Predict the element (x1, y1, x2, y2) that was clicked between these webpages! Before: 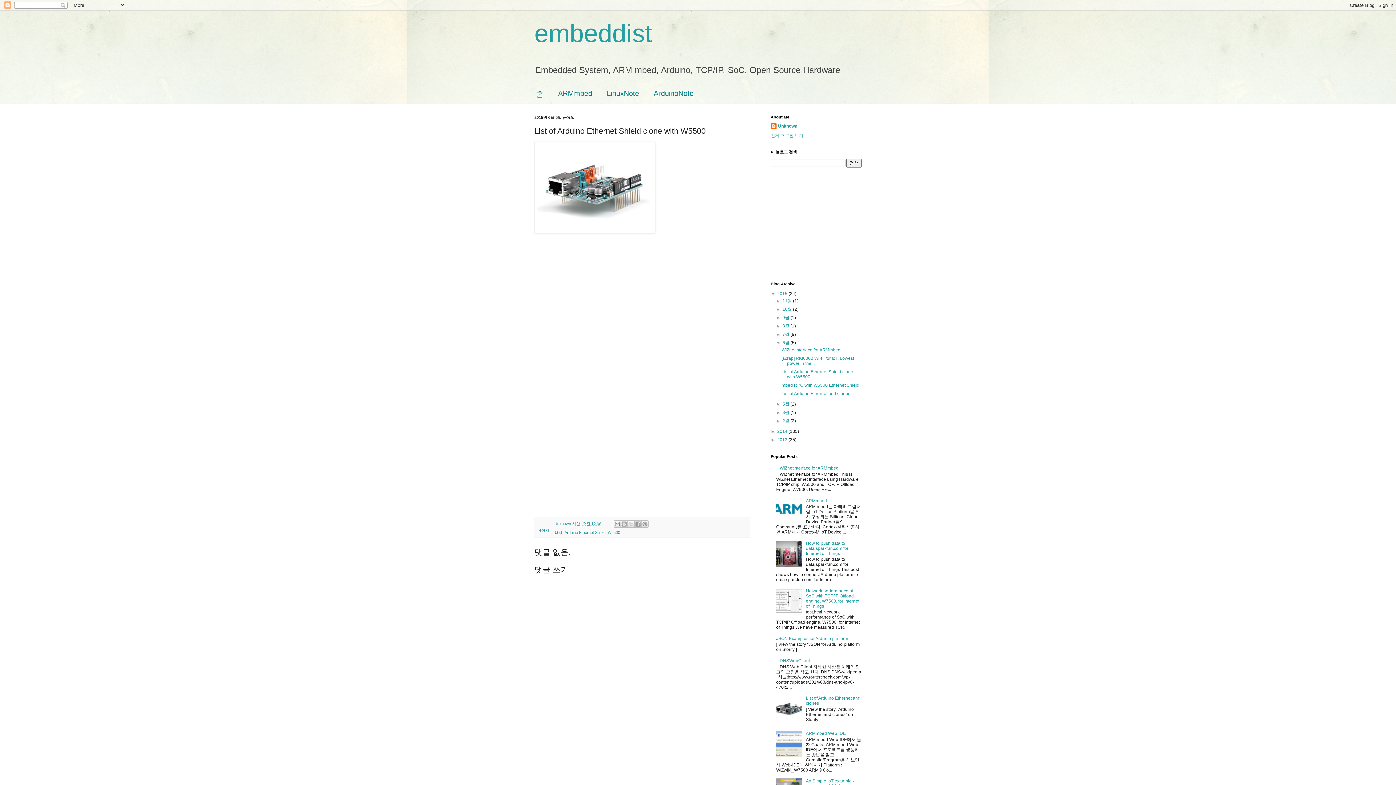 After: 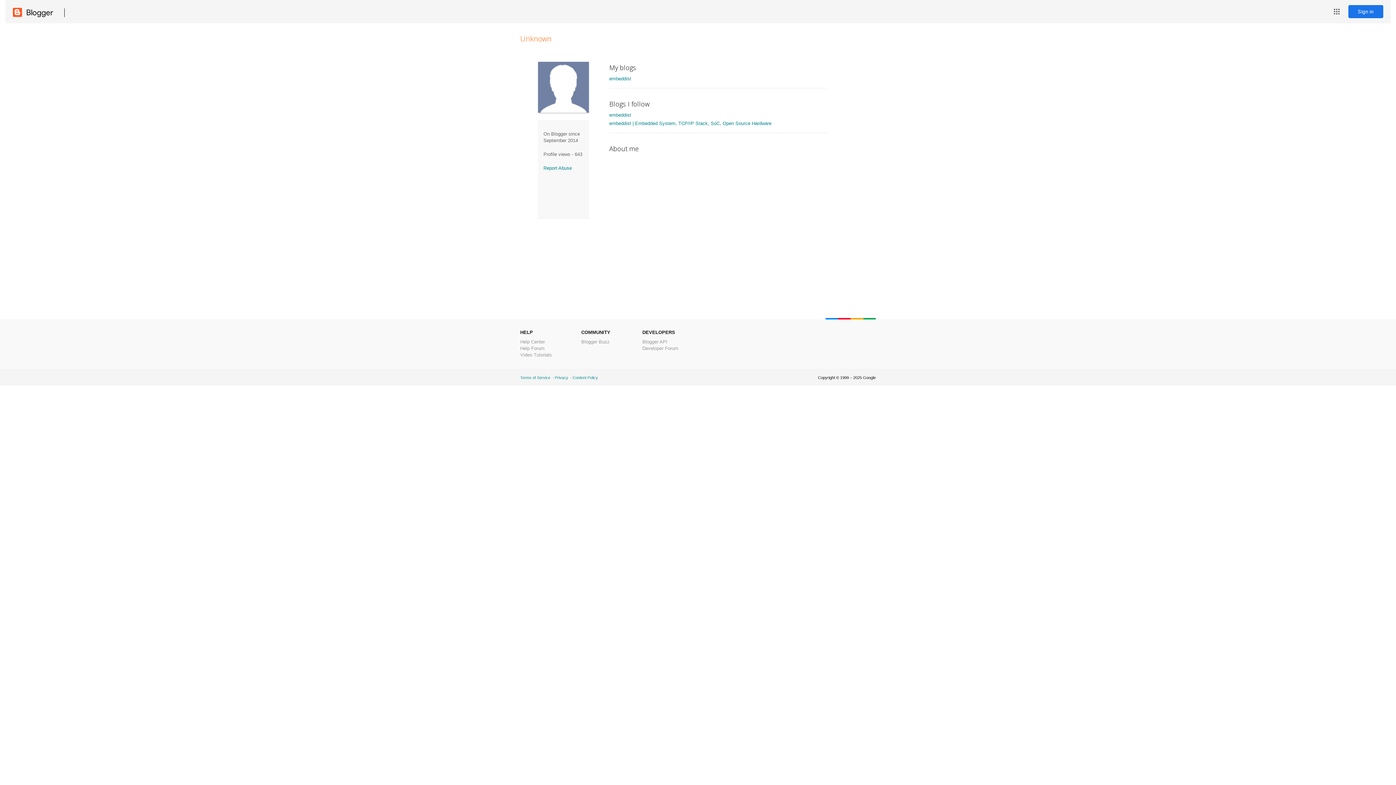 Action: label: Unknown bbox: (770, 123, 797, 130)